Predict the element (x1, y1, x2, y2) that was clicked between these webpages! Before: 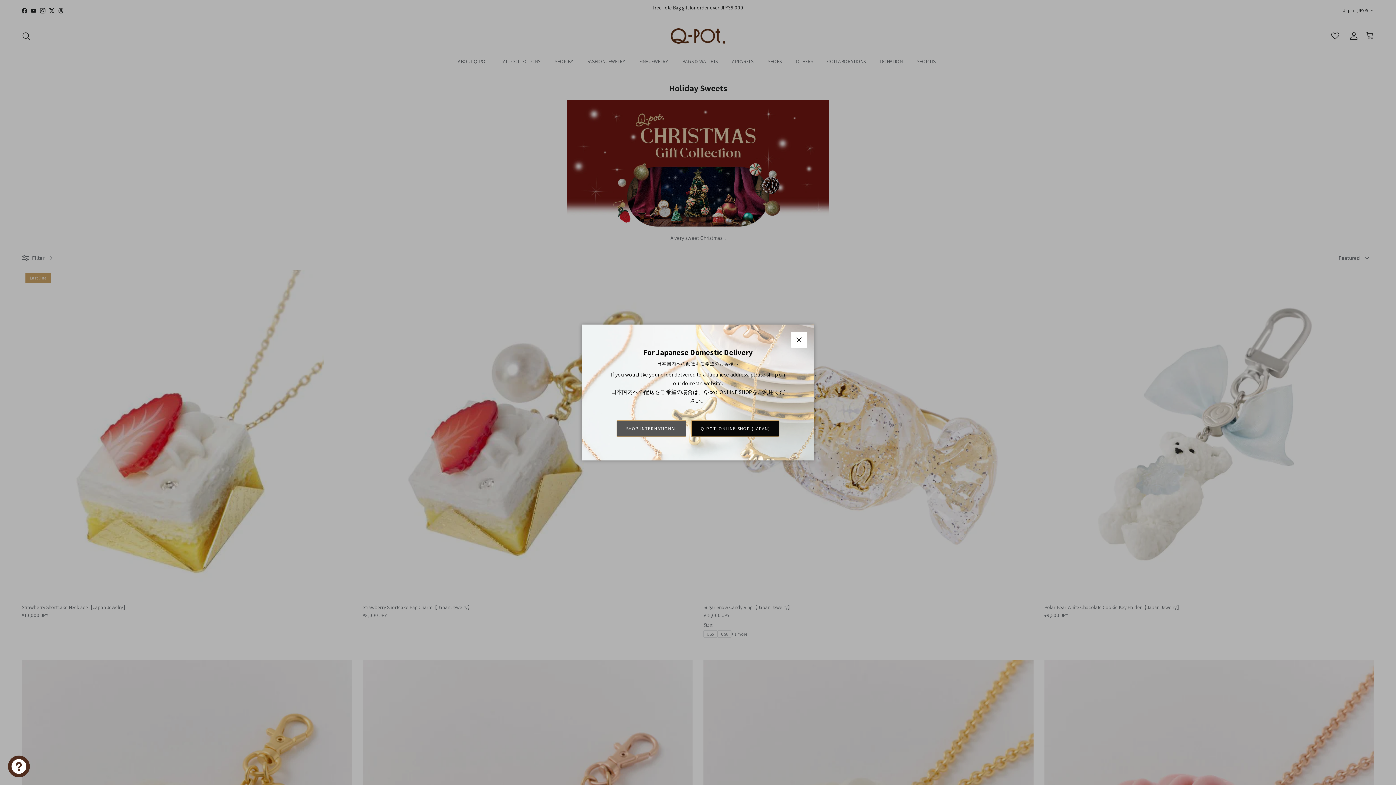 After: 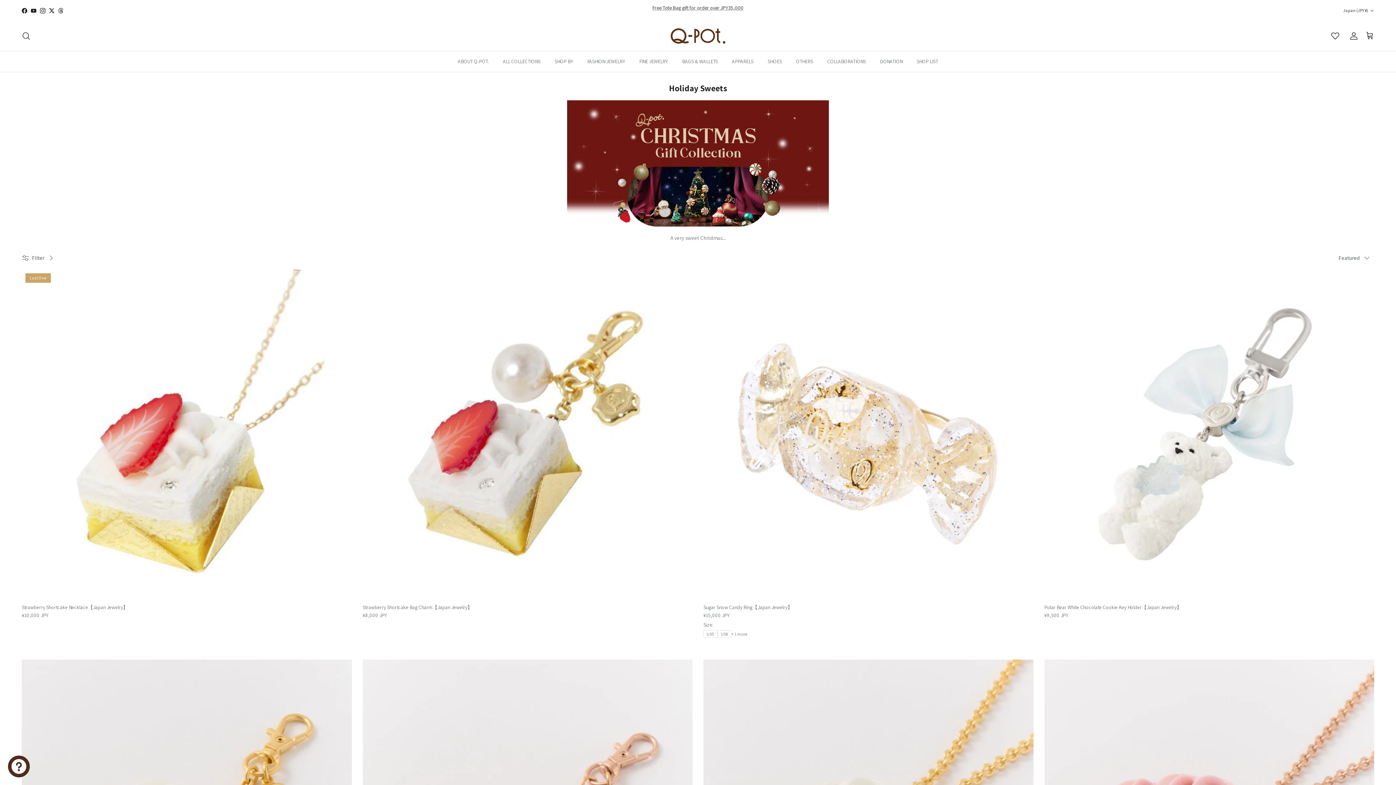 Action: label: Close bbox: (791, 331, 807, 347)